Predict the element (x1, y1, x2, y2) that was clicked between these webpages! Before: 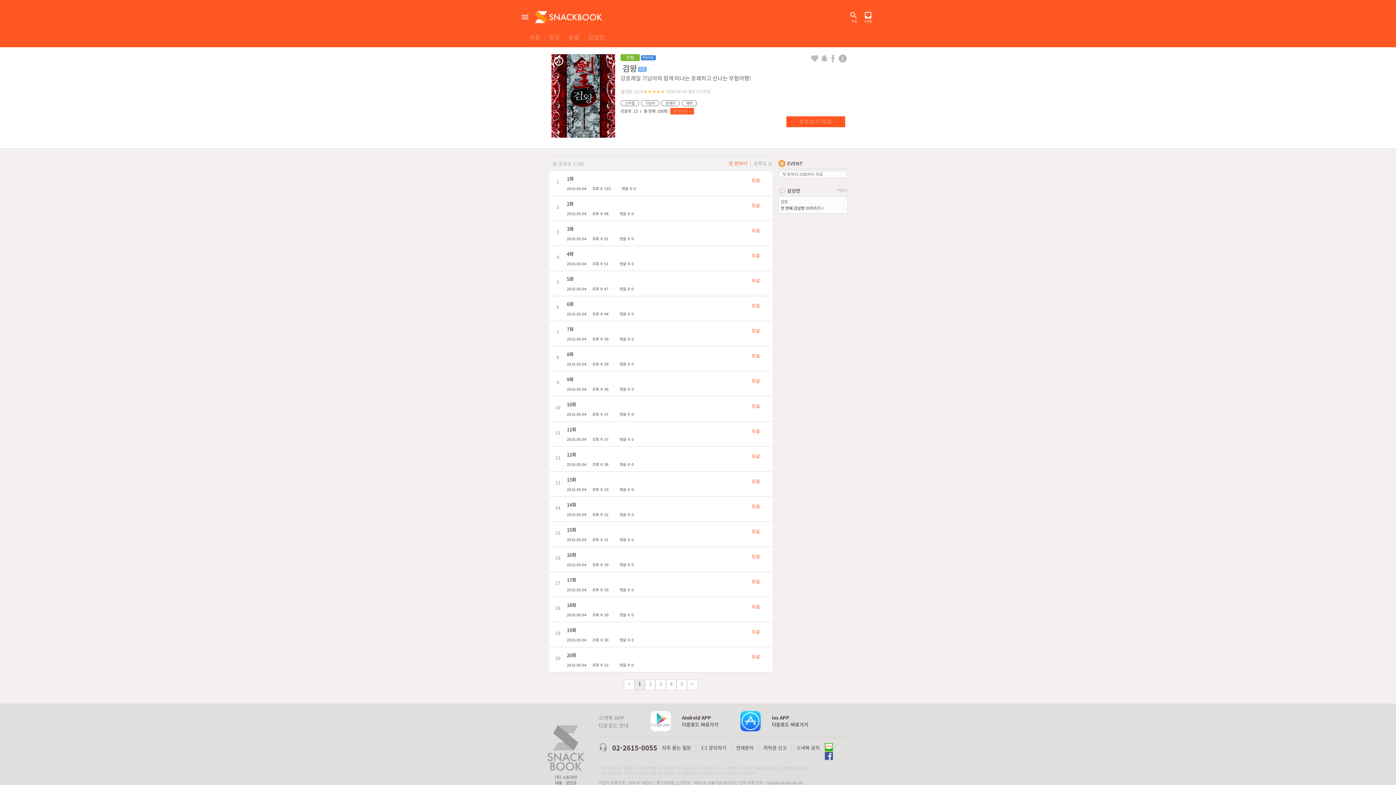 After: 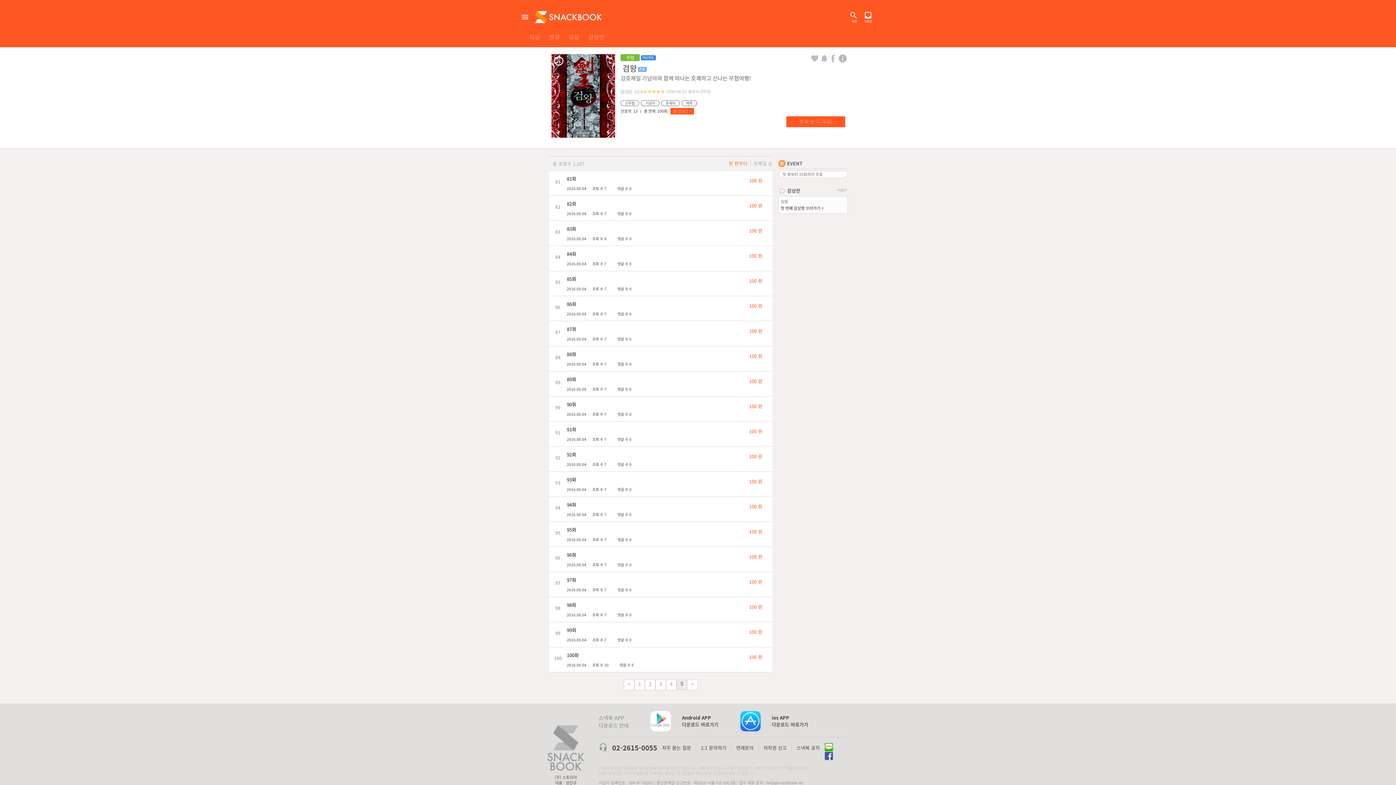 Action: bbox: (679, 680, 684, 687) label:  5 